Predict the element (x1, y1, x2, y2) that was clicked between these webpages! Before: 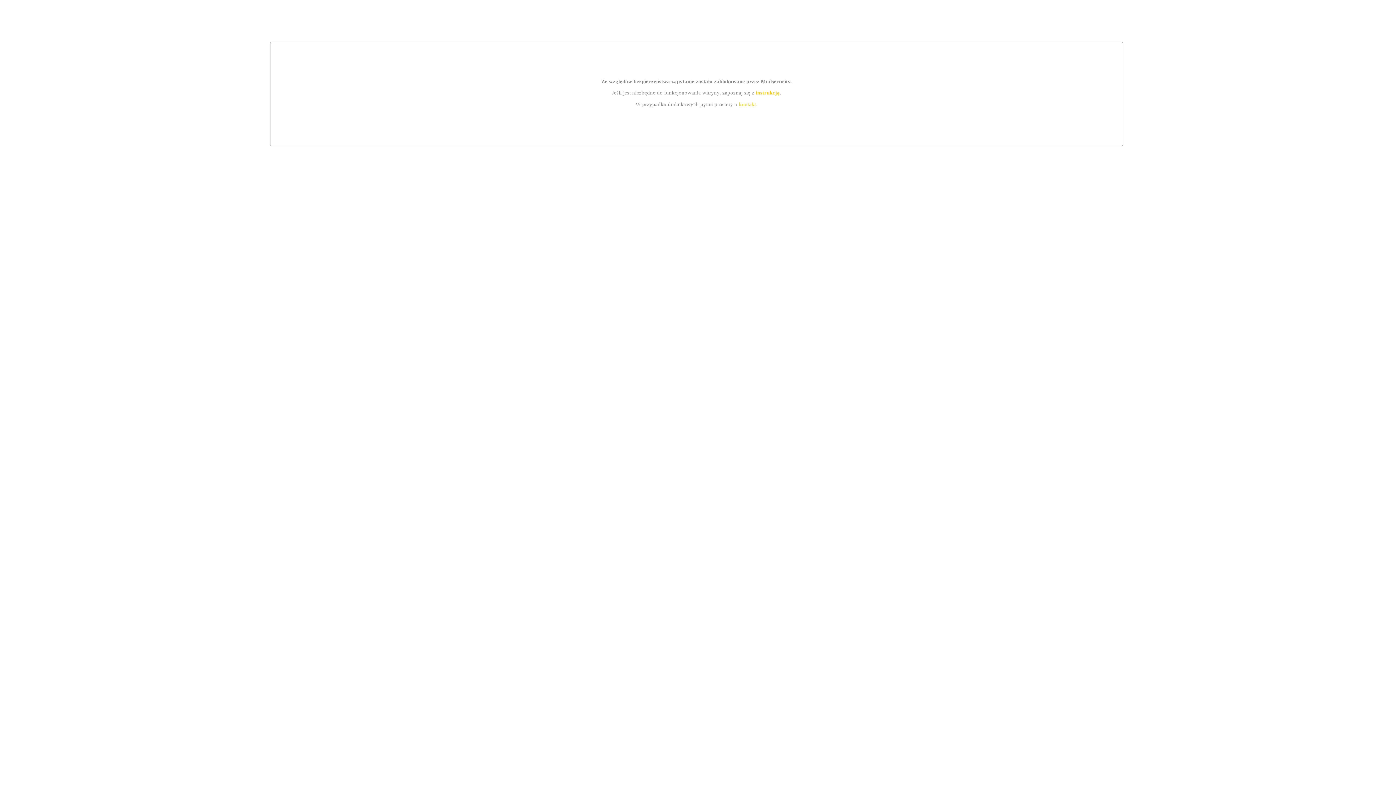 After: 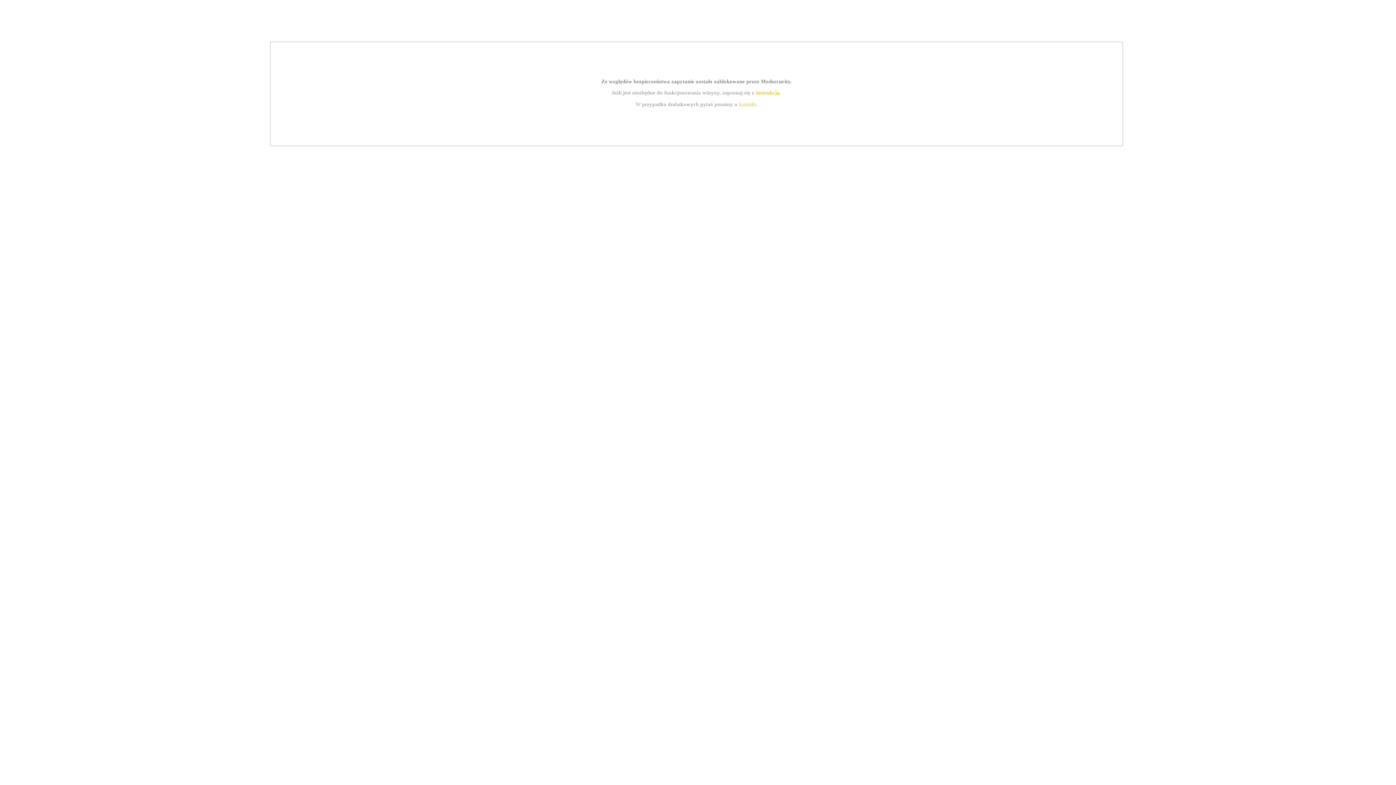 Action: bbox: (755, 89, 779, 95) label: instrukcją